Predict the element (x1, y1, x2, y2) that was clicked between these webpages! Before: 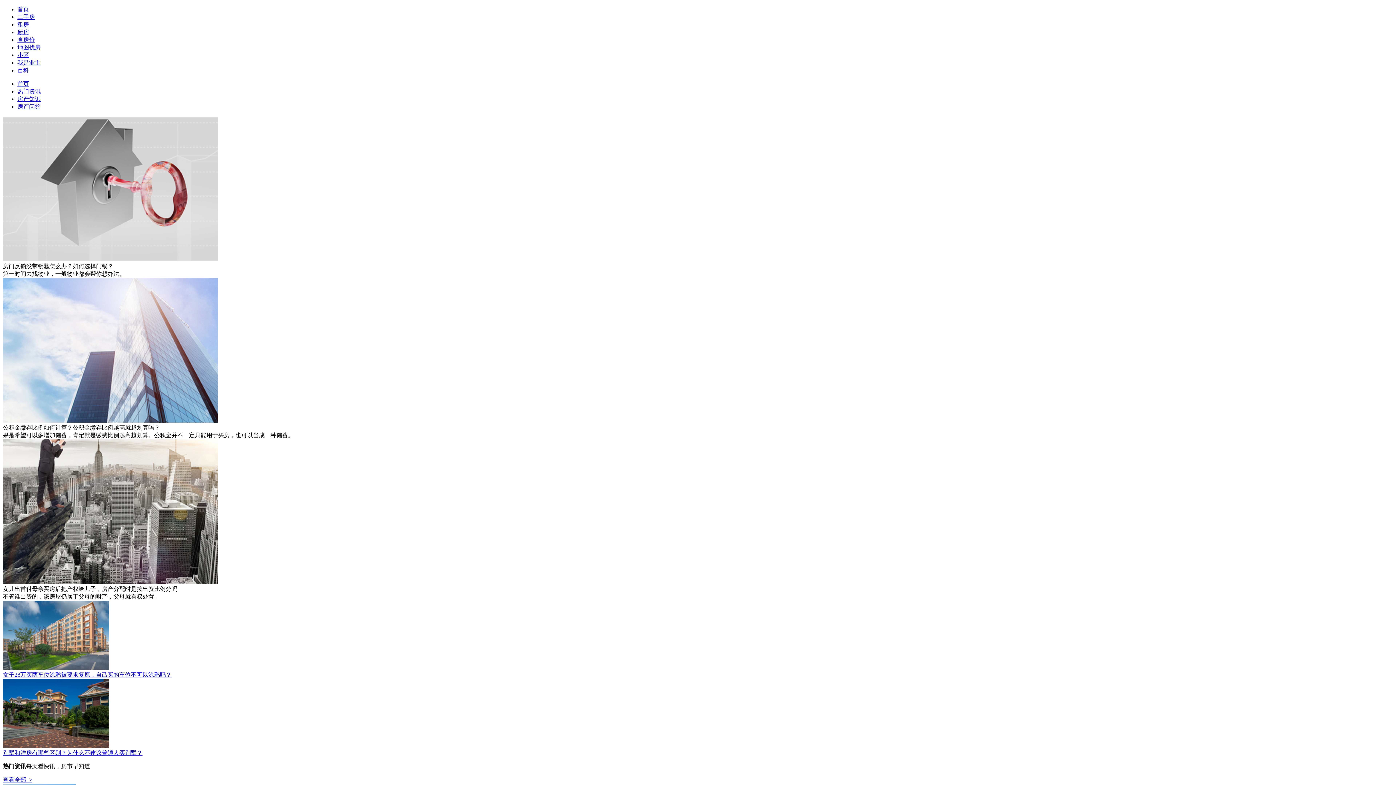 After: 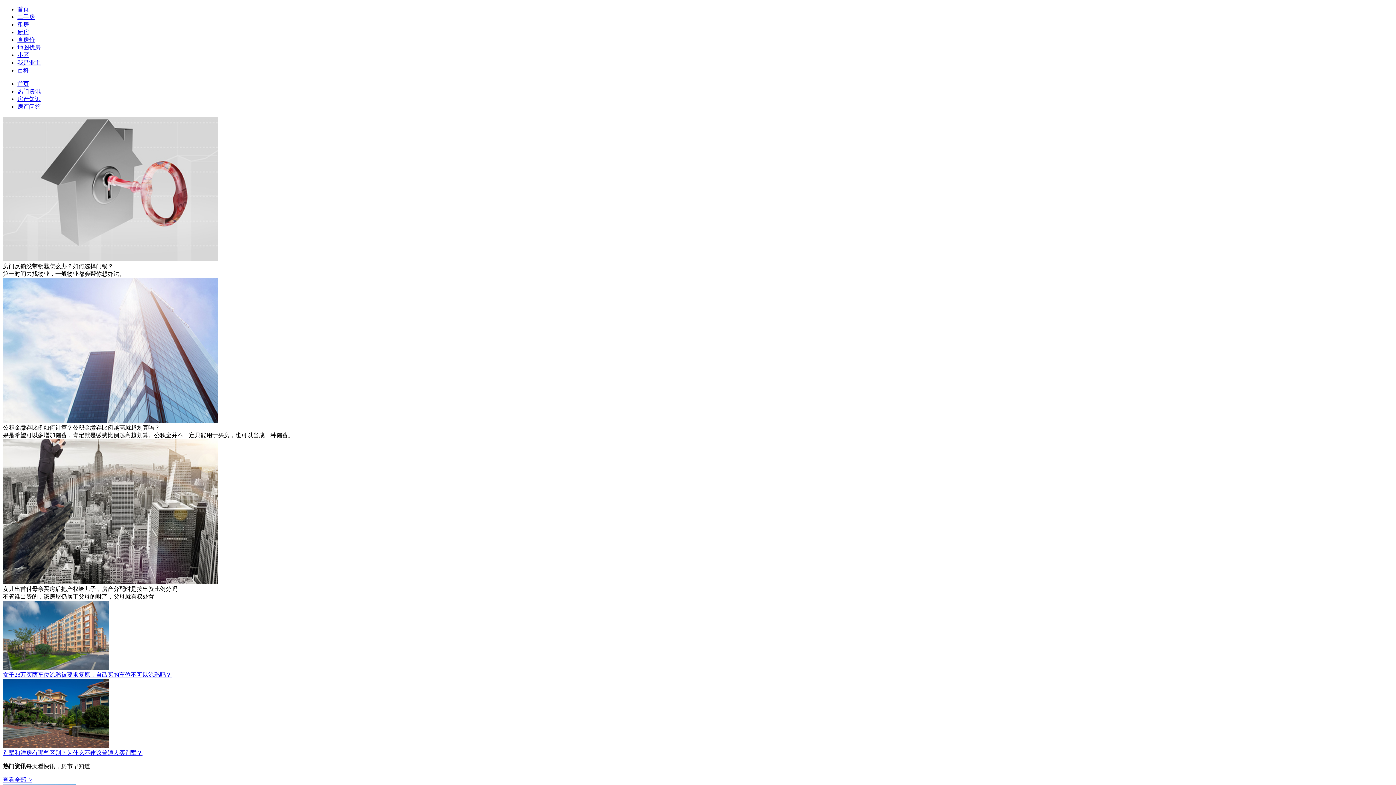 Action: label: 地图找房 bbox: (17, 44, 40, 50)